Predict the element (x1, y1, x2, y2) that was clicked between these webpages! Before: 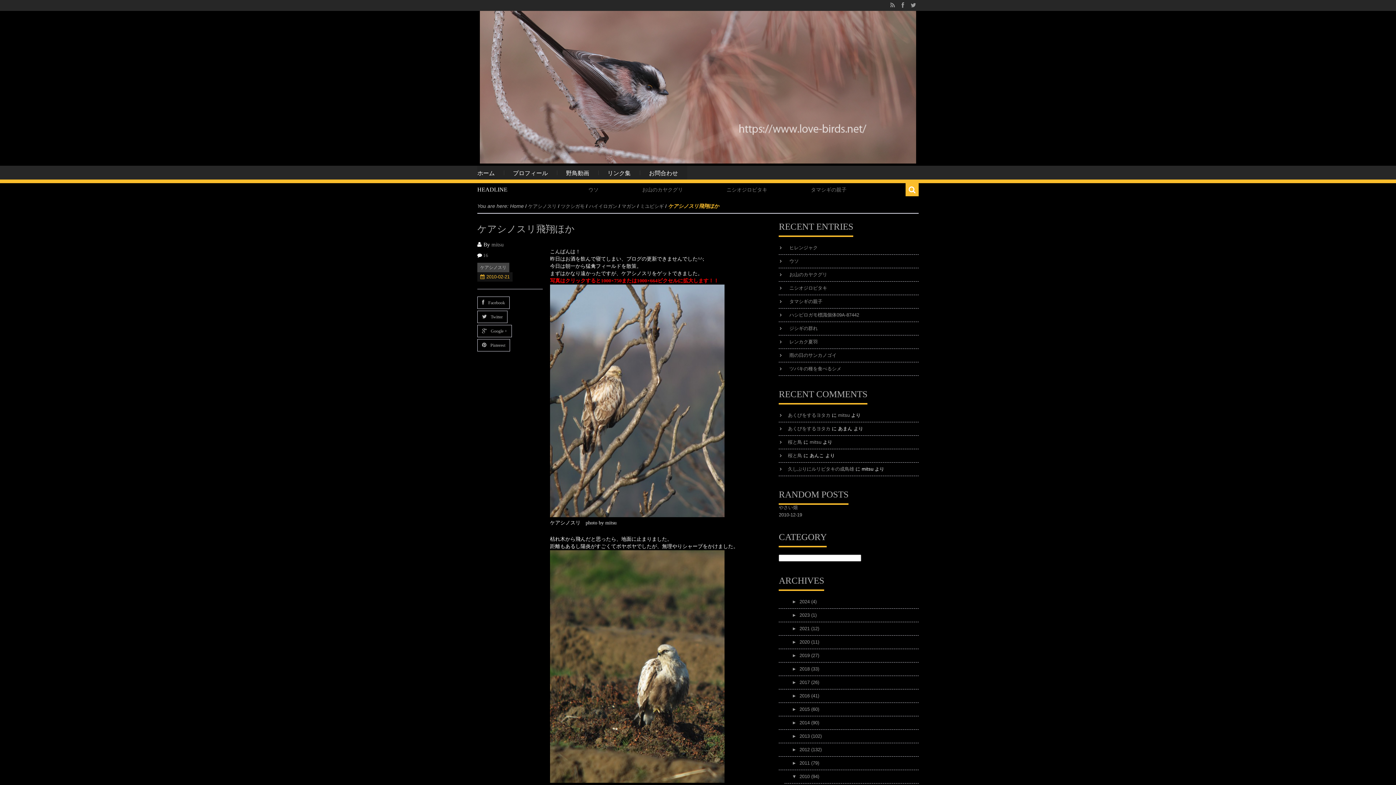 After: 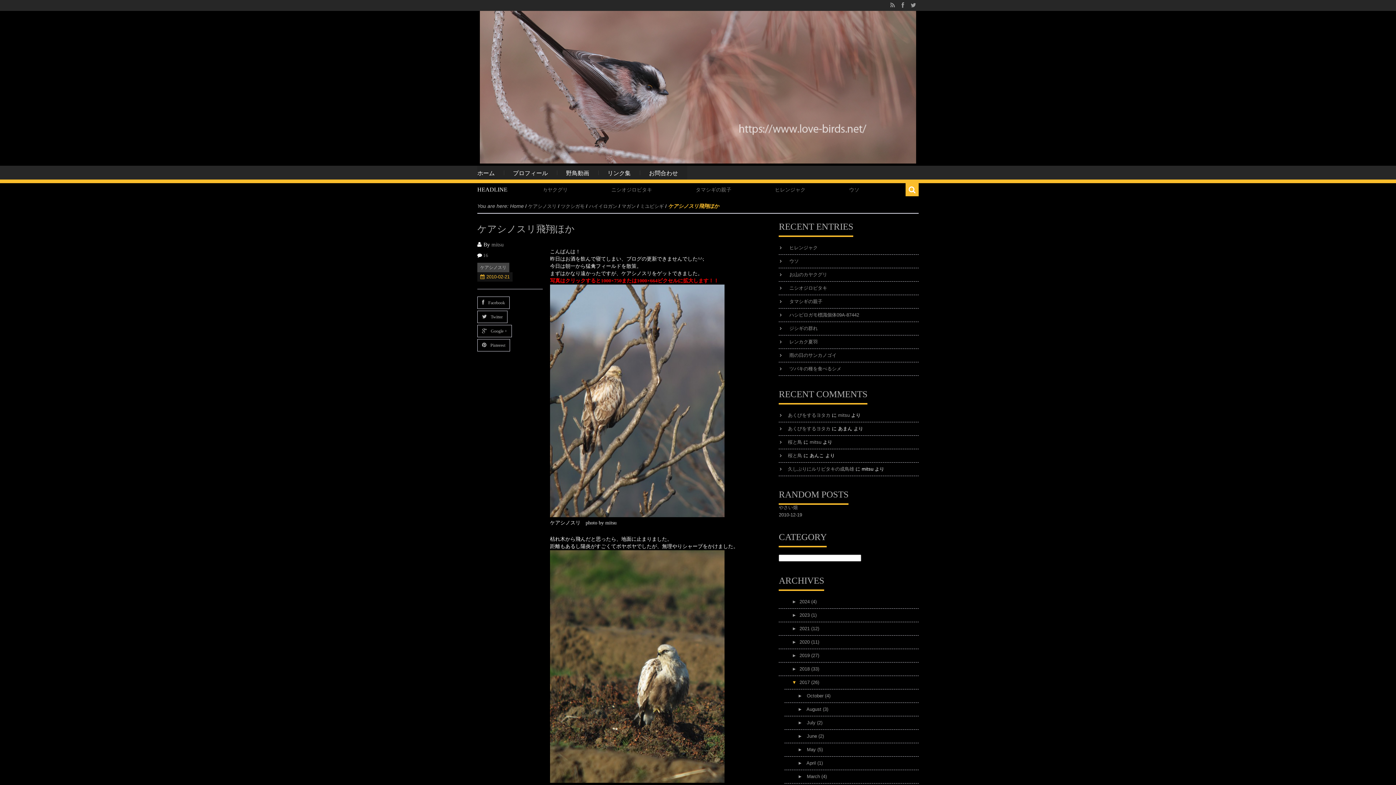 Action: bbox: (792, 680, 799, 685) label: ►